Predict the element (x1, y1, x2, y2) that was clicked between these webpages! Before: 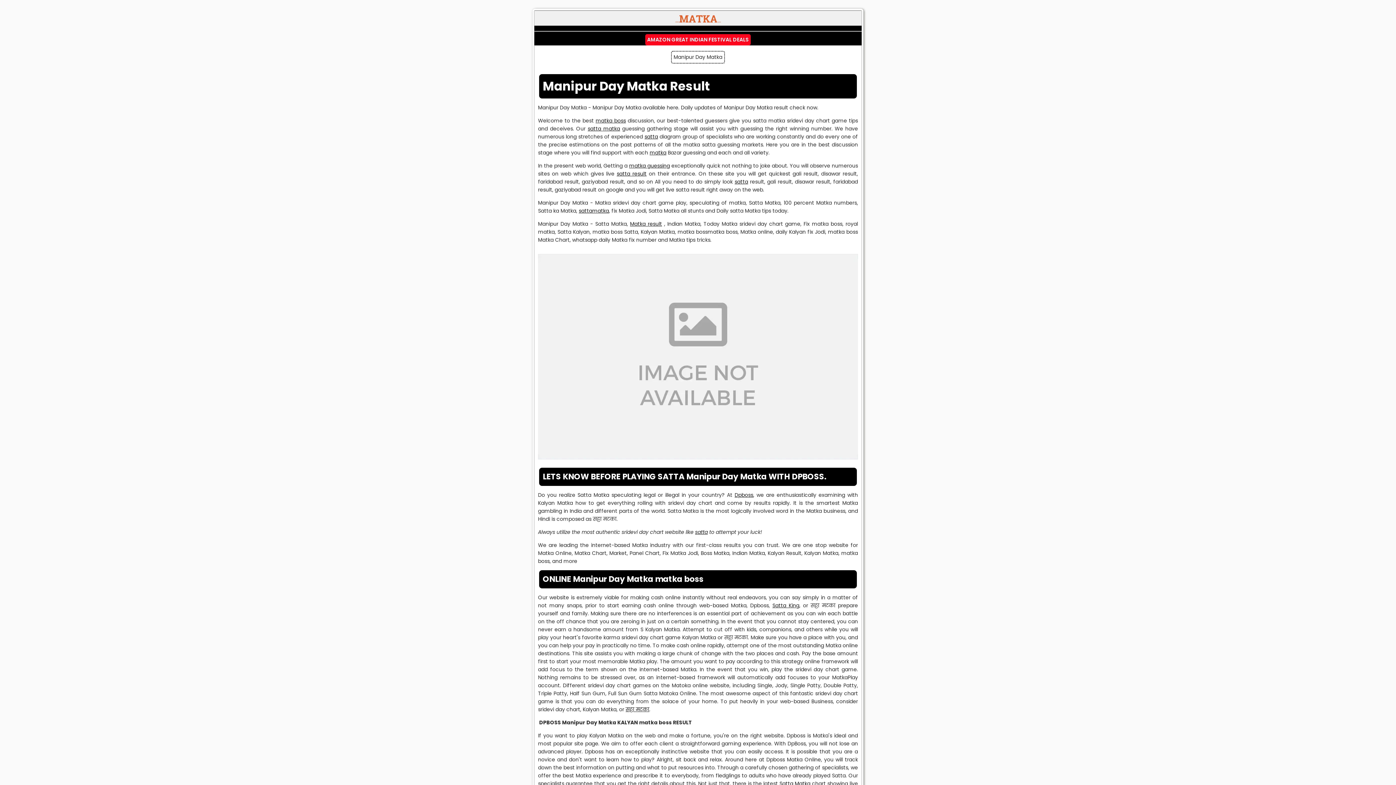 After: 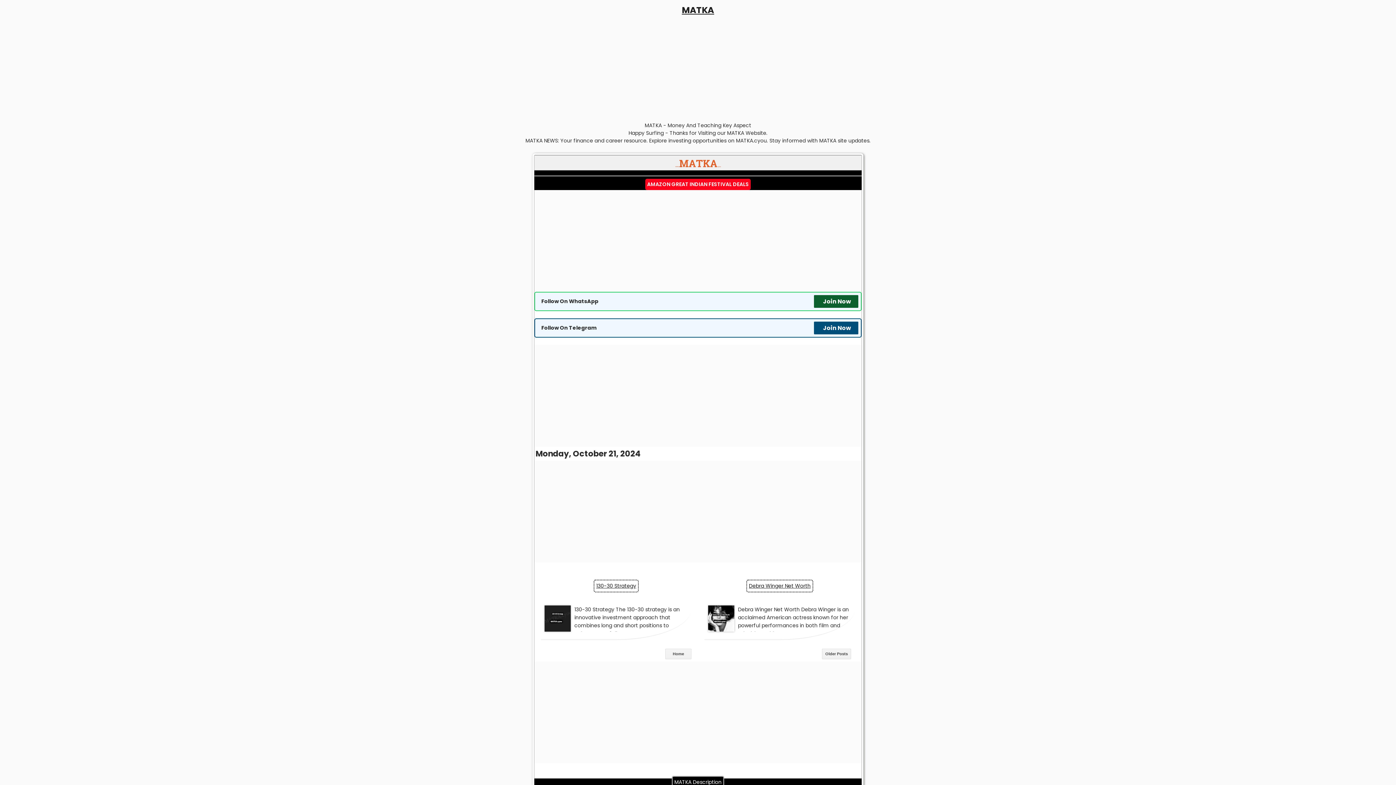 Action: bbox: (649, 149, 666, 156) label: matka